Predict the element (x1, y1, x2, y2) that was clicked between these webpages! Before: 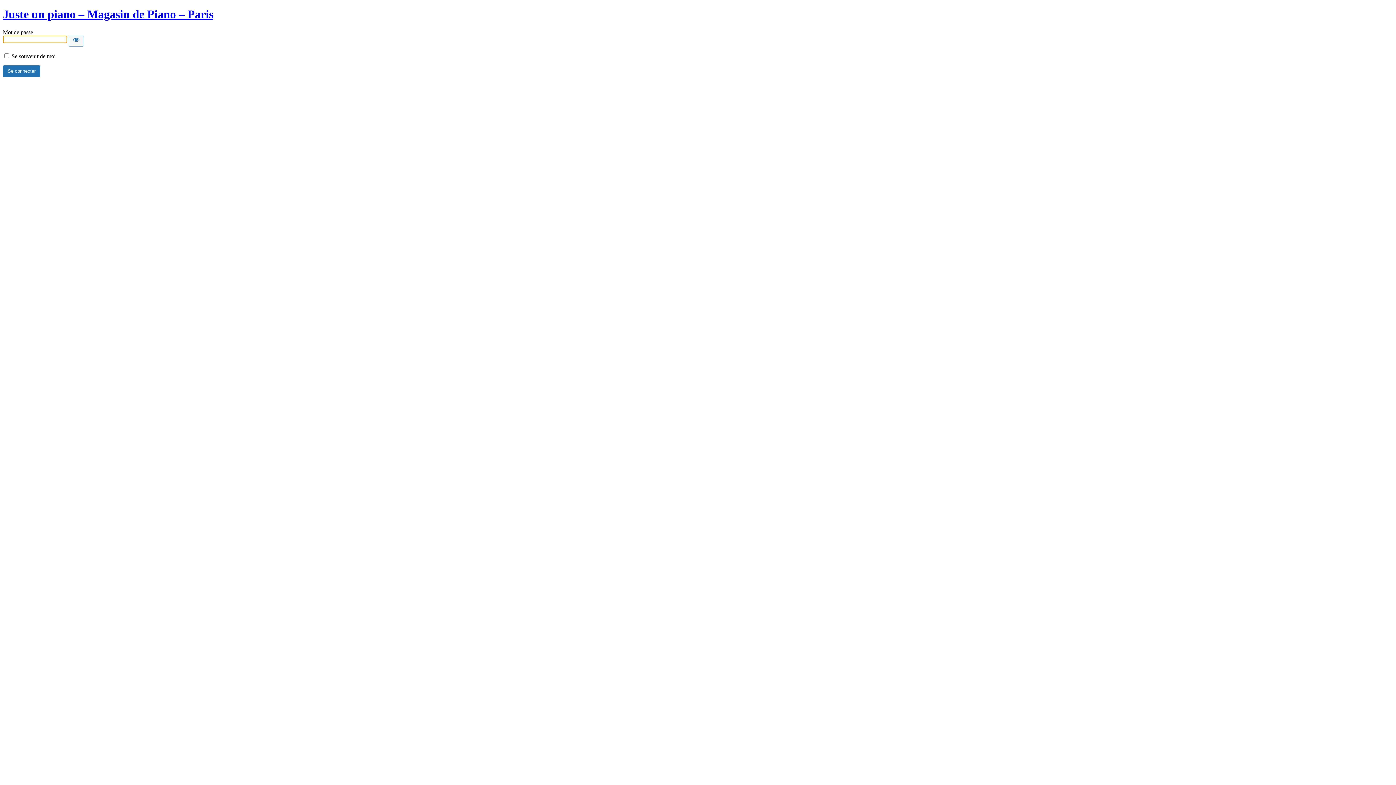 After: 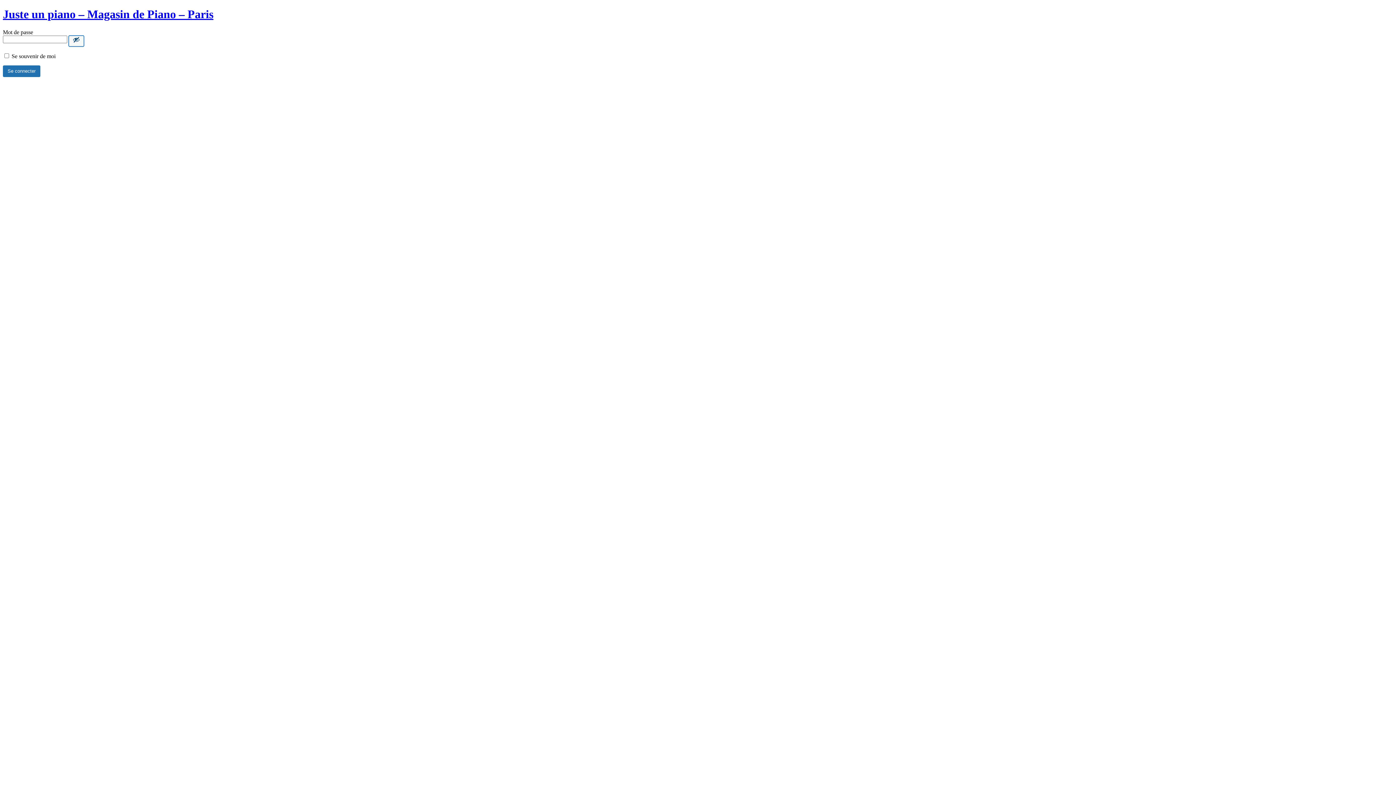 Action: label: Show password bbox: (68, 35, 84, 46)